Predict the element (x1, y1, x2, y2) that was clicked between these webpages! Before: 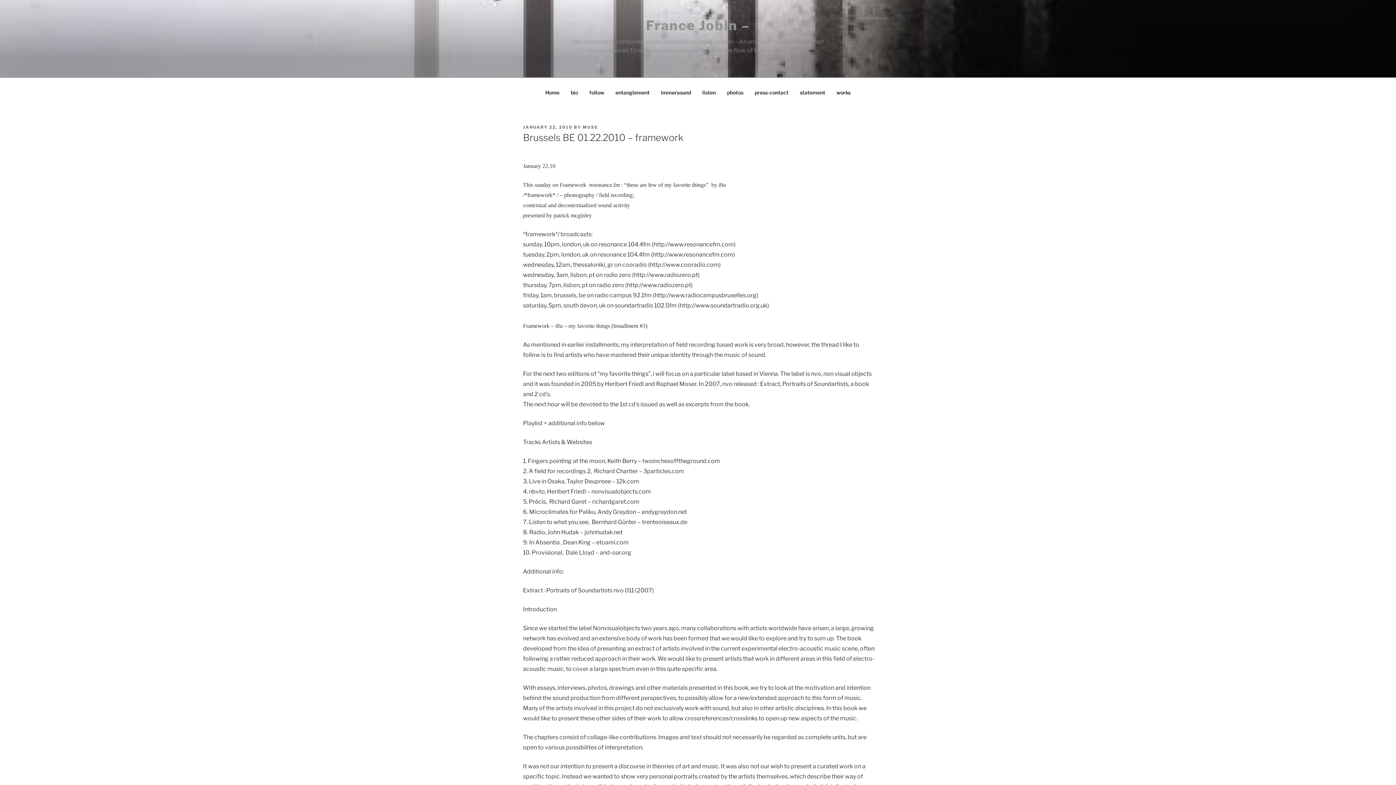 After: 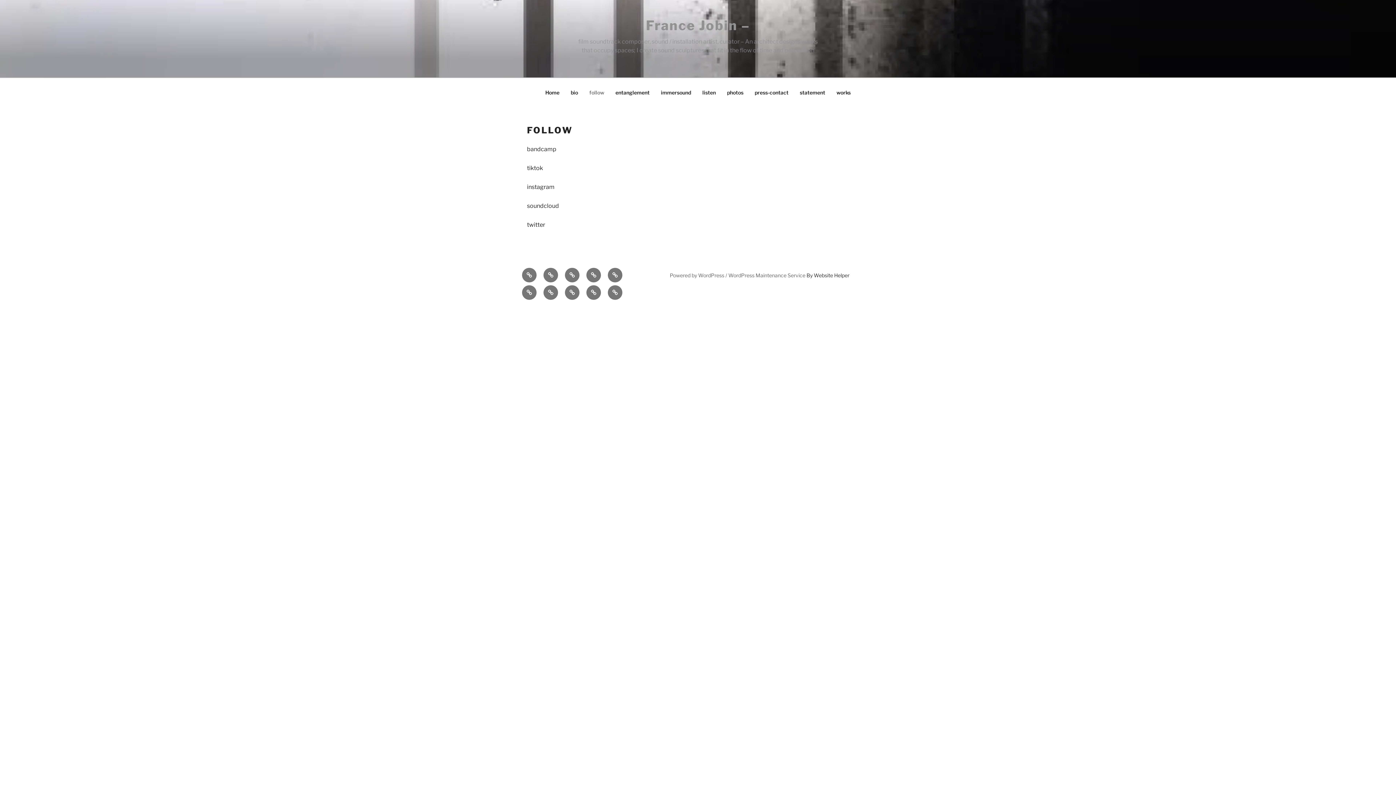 Action: label: follow bbox: (584, 82, 609, 103)